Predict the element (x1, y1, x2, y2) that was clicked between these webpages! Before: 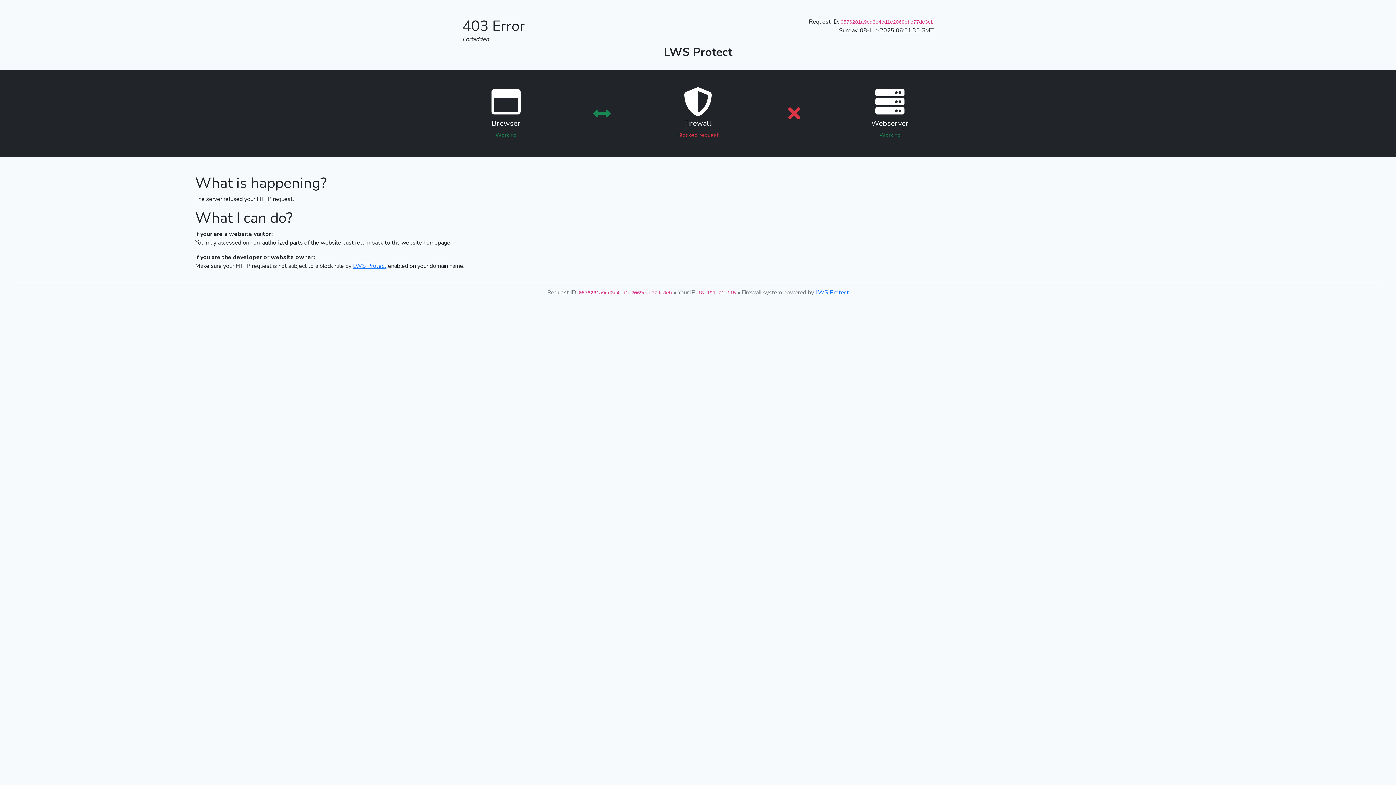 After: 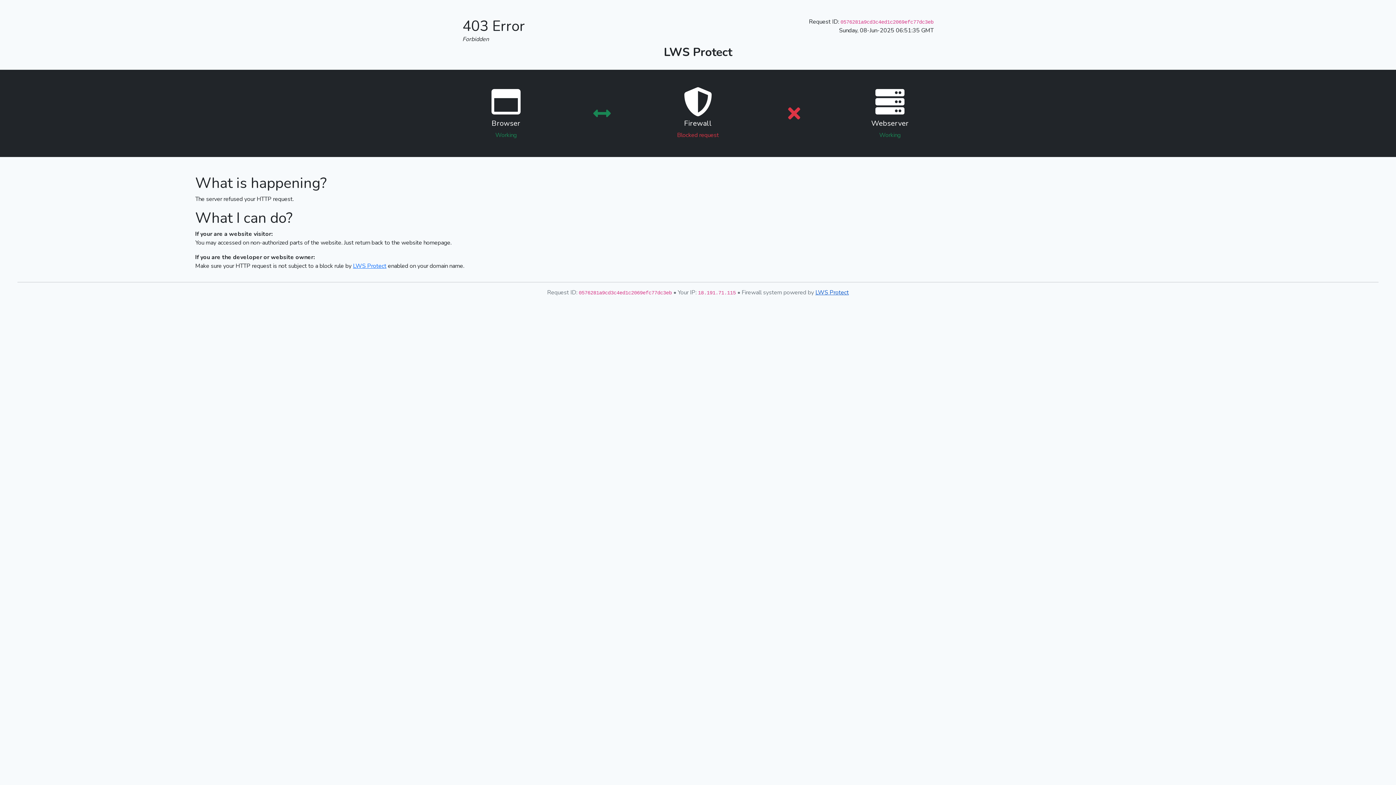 Action: bbox: (815, 288, 849, 296) label: LWS Protect